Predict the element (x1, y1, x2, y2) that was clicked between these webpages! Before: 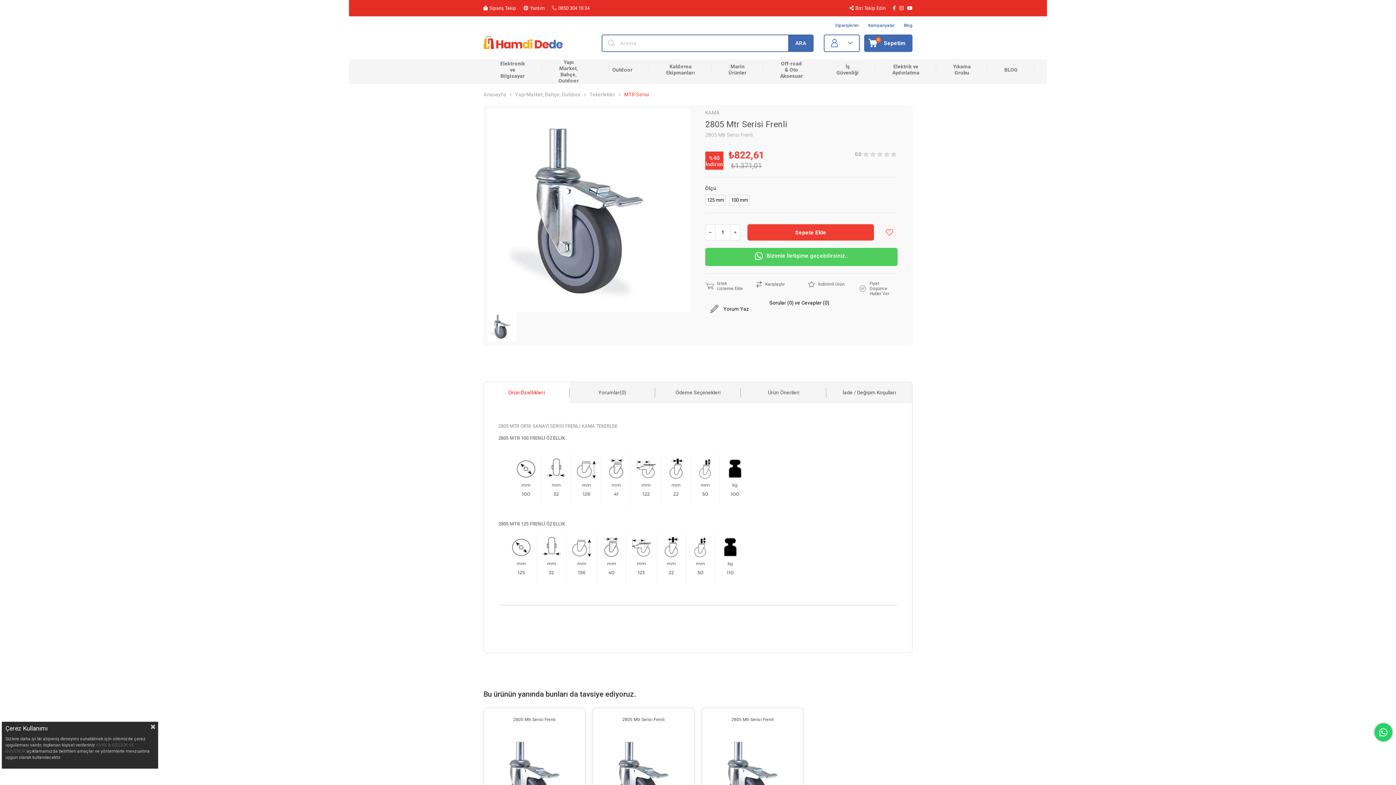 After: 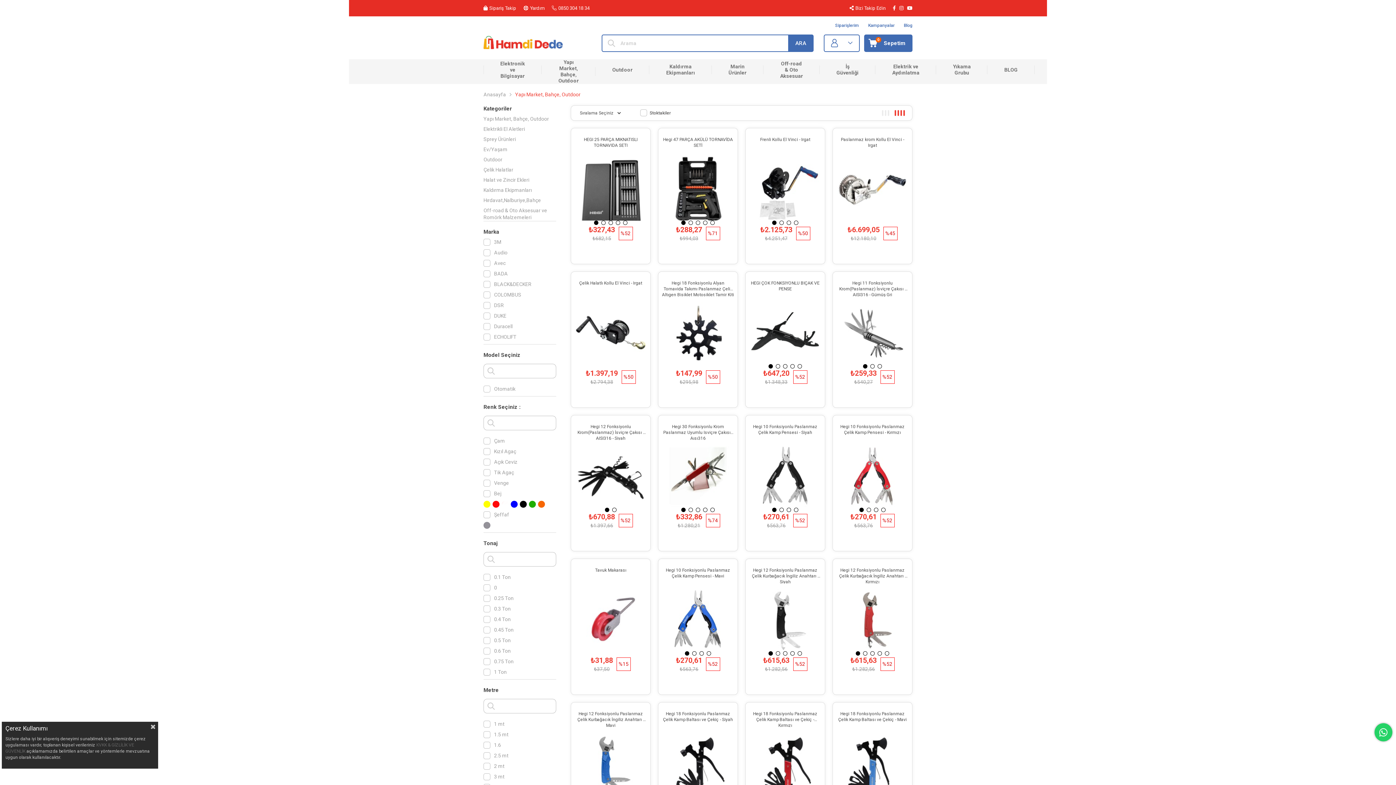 Action: bbox: (541, 59, 595, 84) label: Yapı Market, Bahçe, Outdoor